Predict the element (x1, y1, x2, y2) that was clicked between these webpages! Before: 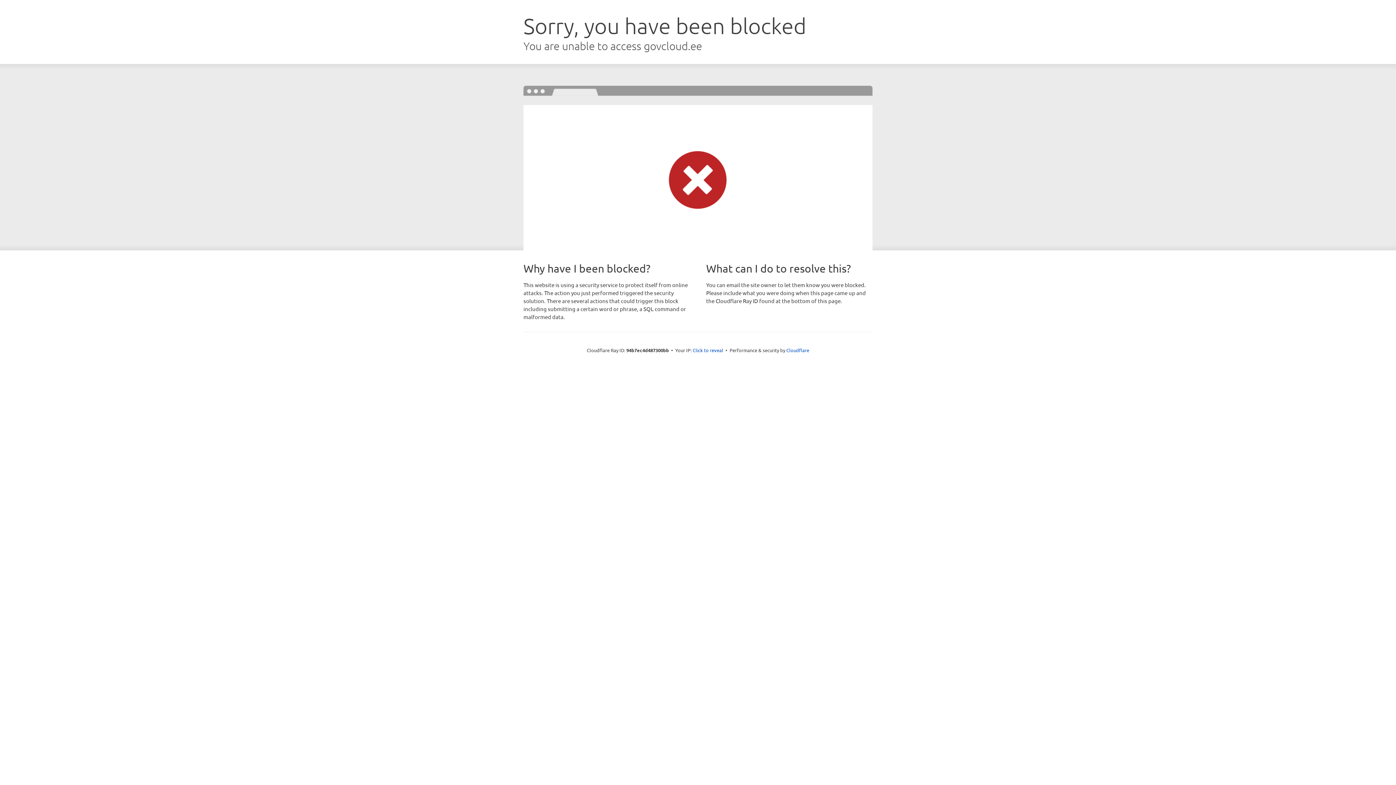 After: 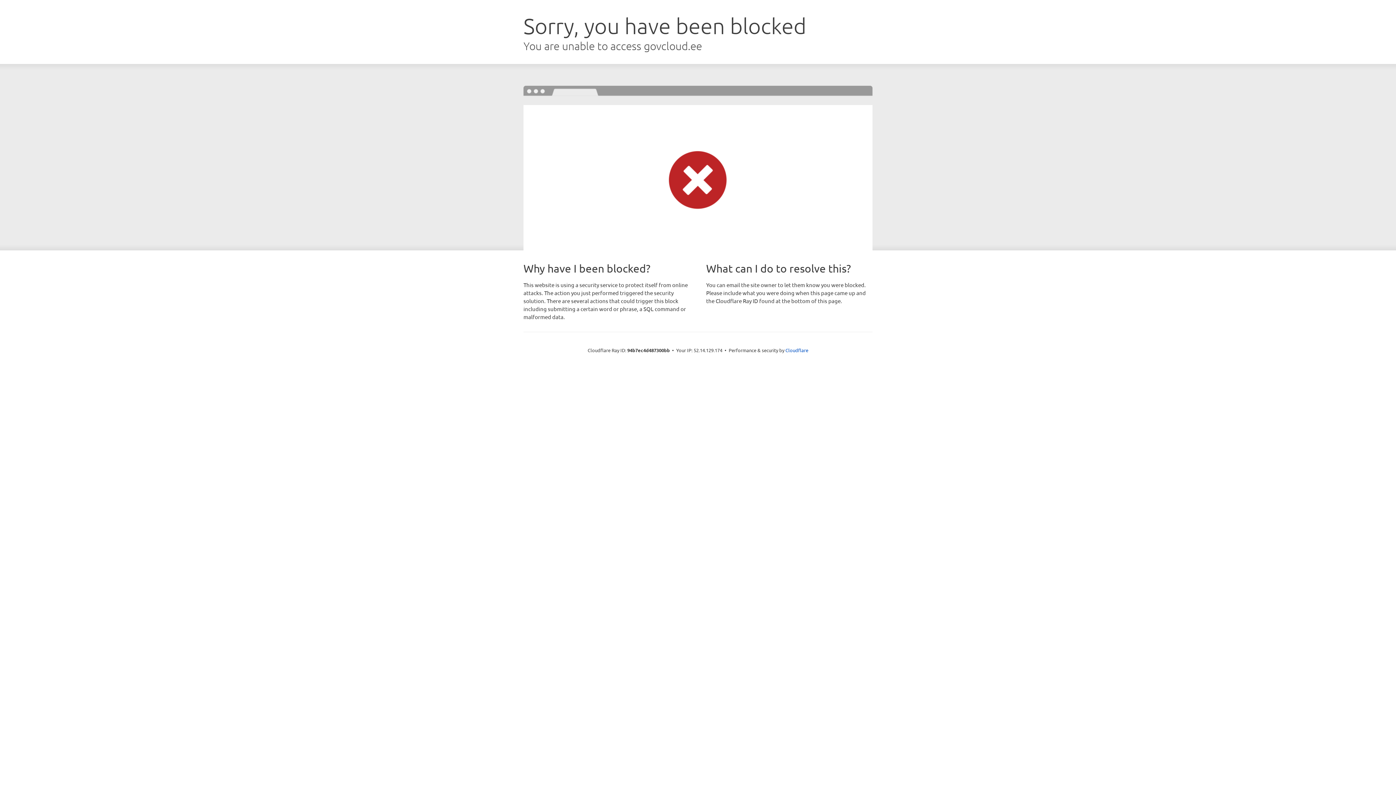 Action: label: Click to reveal bbox: (692, 346, 723, 353)